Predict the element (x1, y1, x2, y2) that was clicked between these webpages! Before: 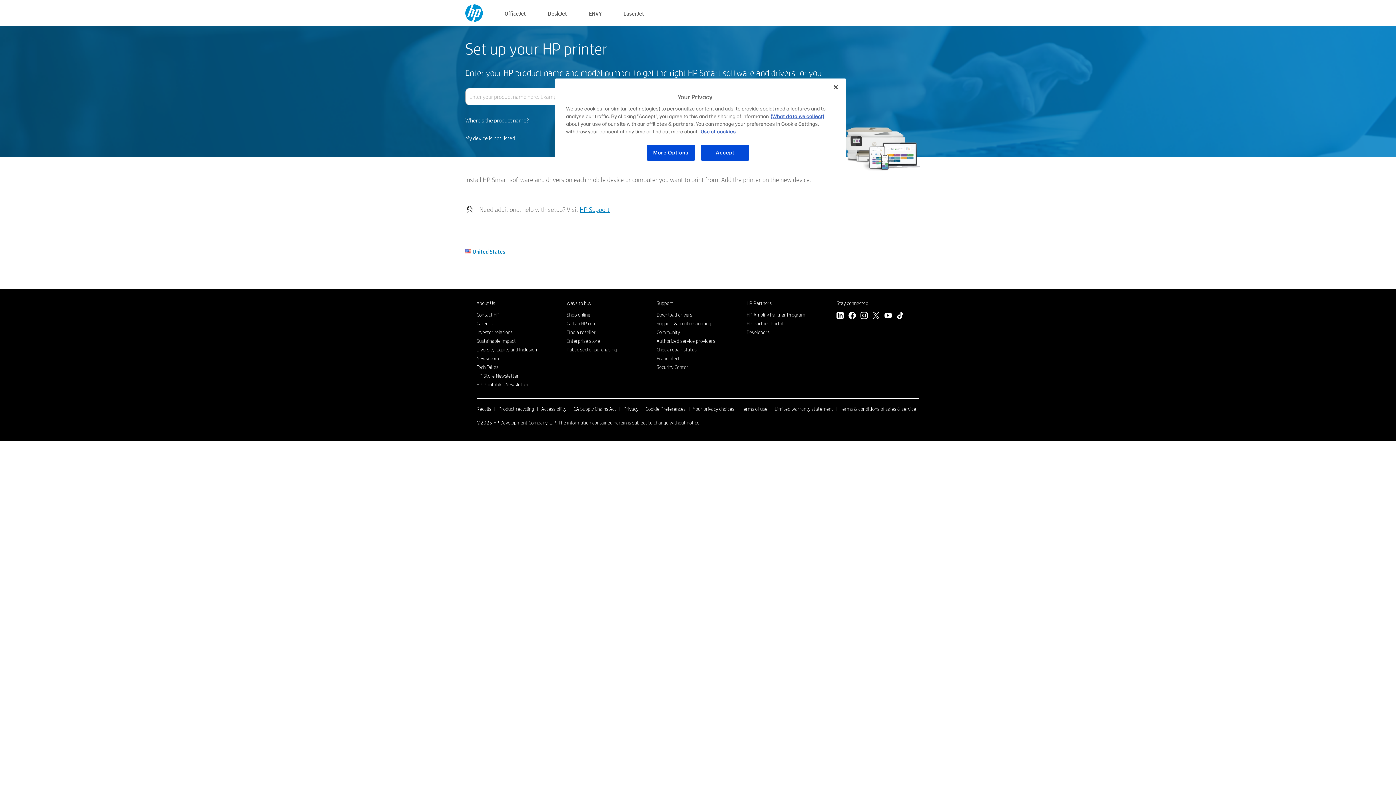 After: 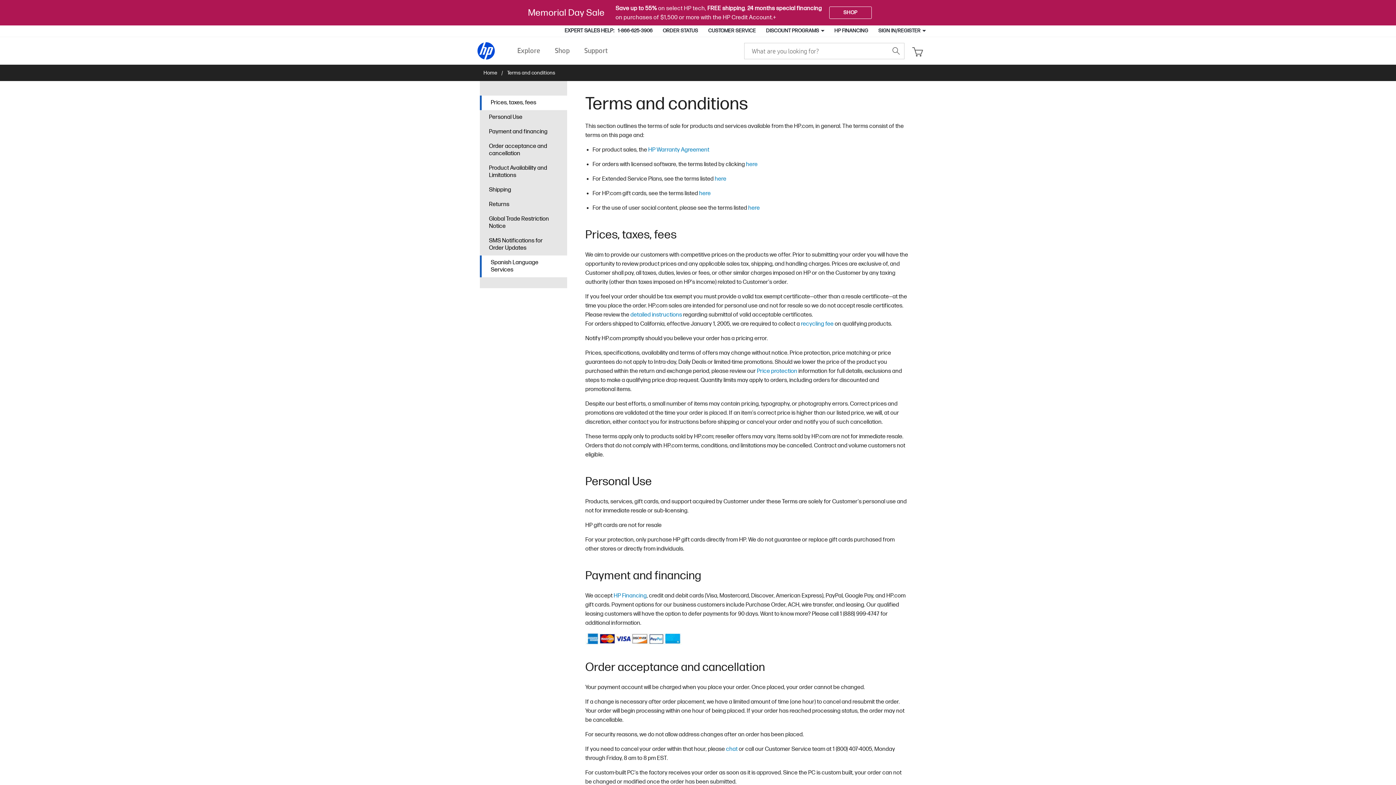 Action: bbox: (840, 405, 916, 412) label: Terms & conditions of sales & service